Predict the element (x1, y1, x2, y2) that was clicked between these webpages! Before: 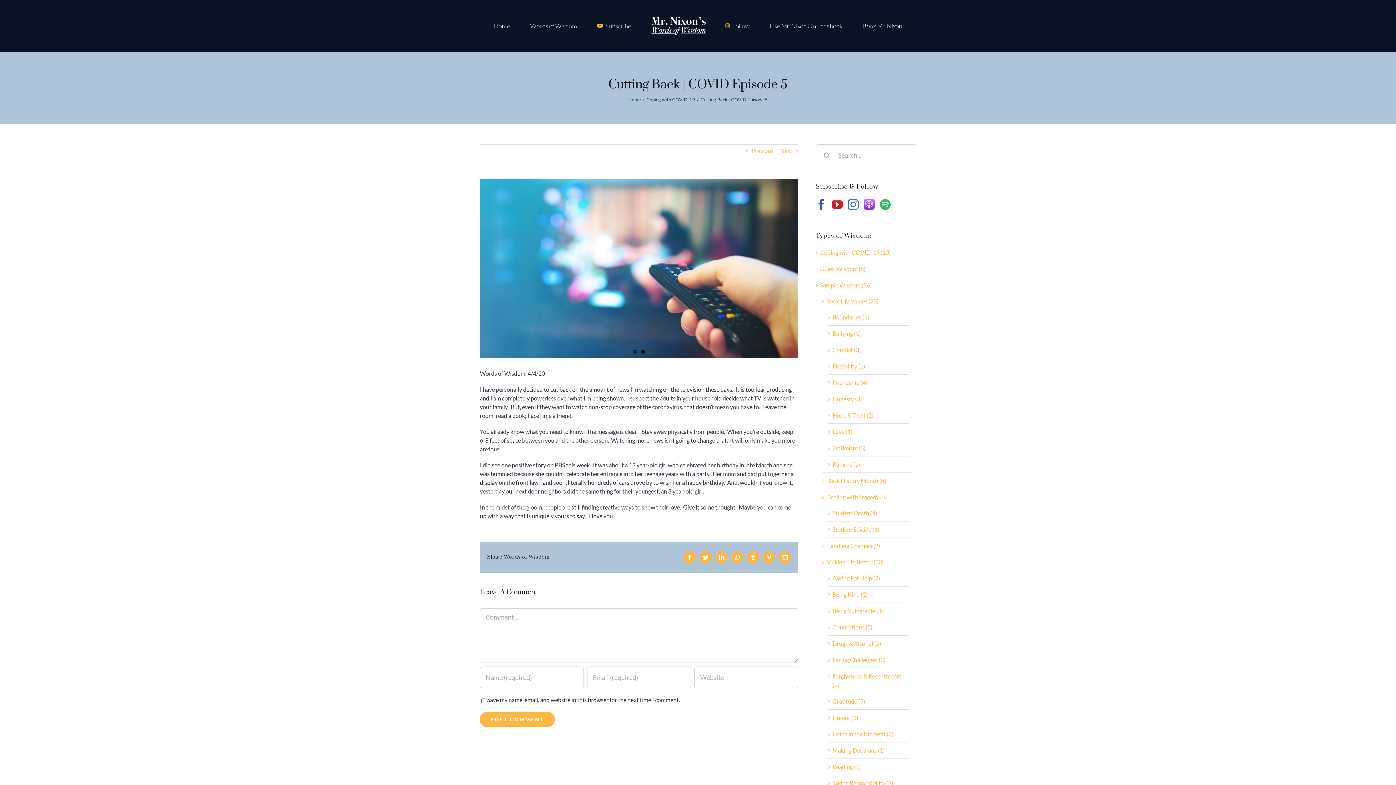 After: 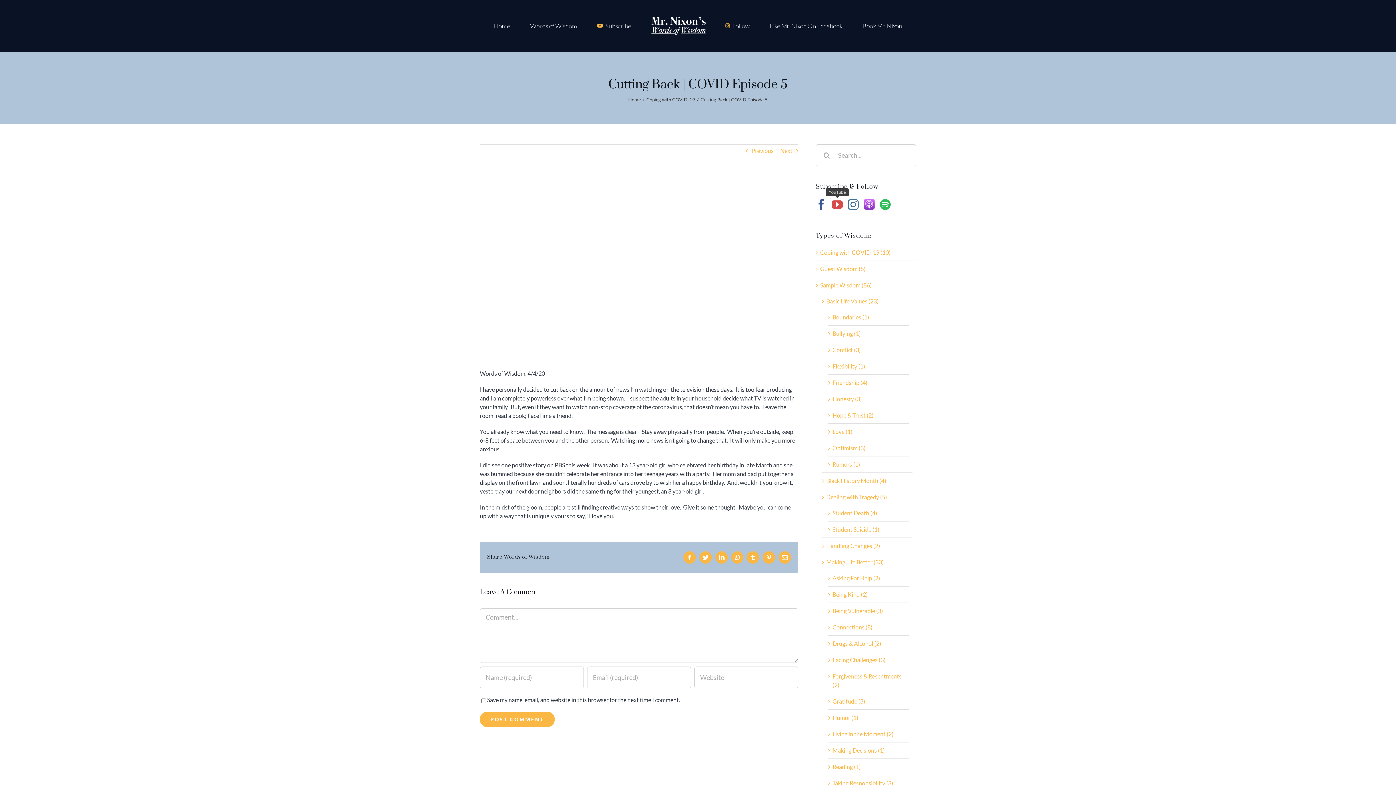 Action: bbox: (832, 199, 842, 210) label: YouTube